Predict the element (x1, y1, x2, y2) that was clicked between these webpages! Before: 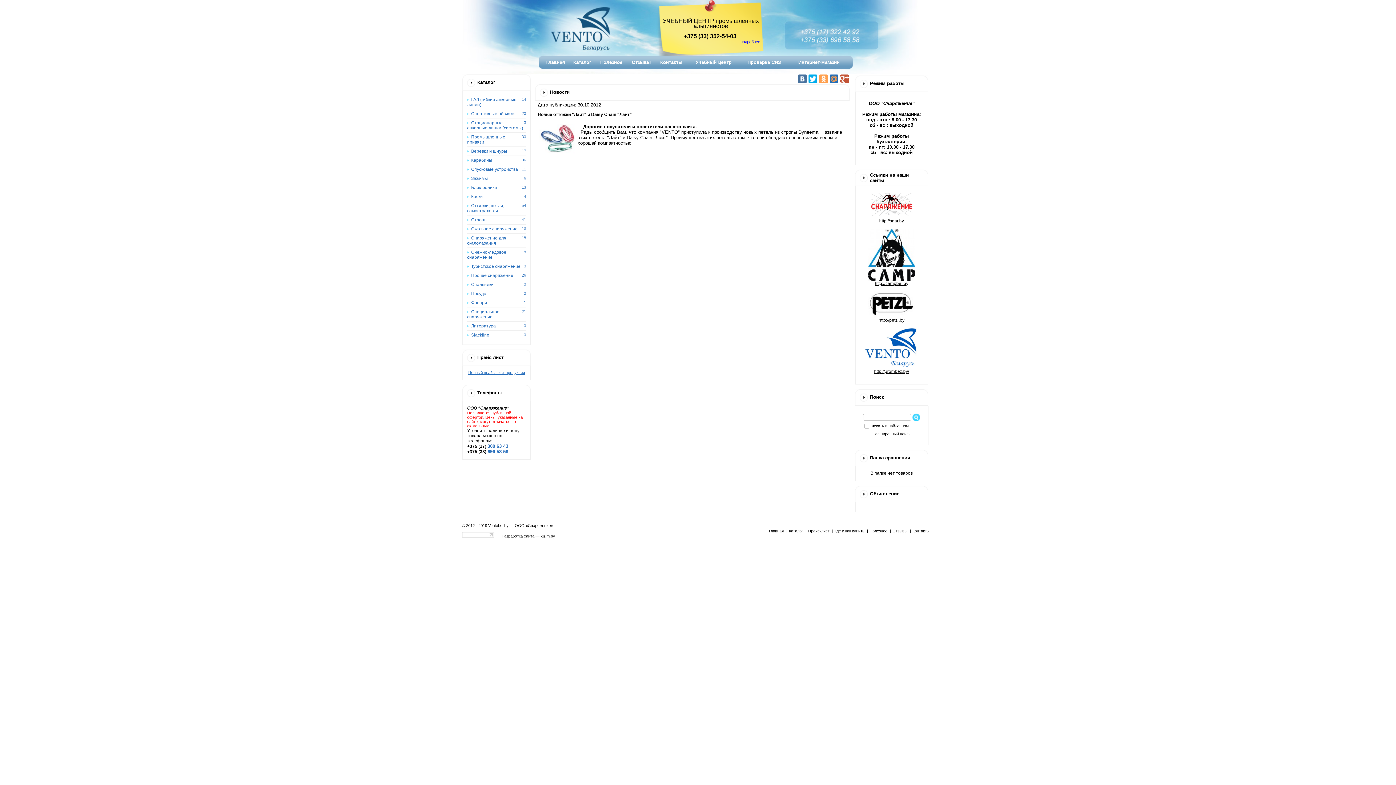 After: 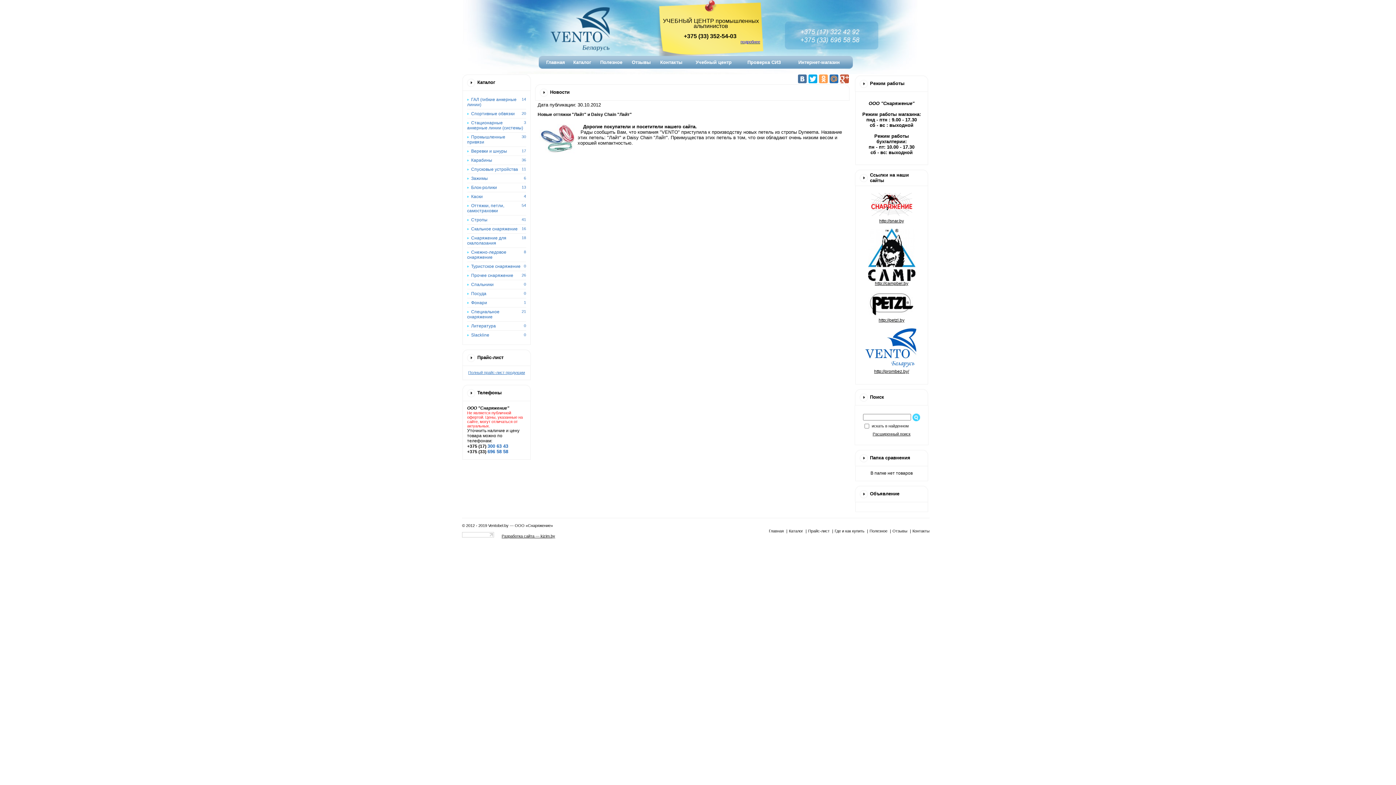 Action: bbox: (501, 534, 555, 538) label: Разработка сайта — kizim.by